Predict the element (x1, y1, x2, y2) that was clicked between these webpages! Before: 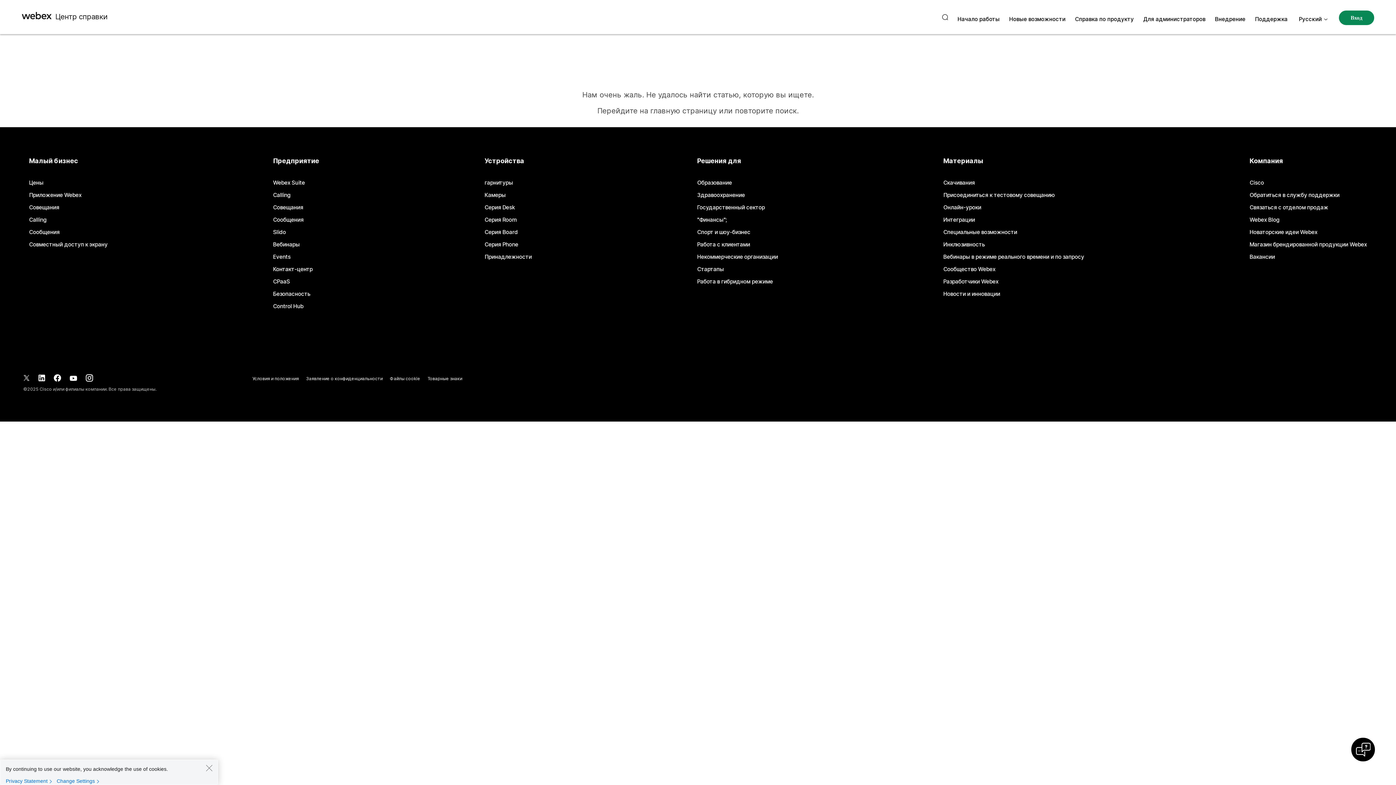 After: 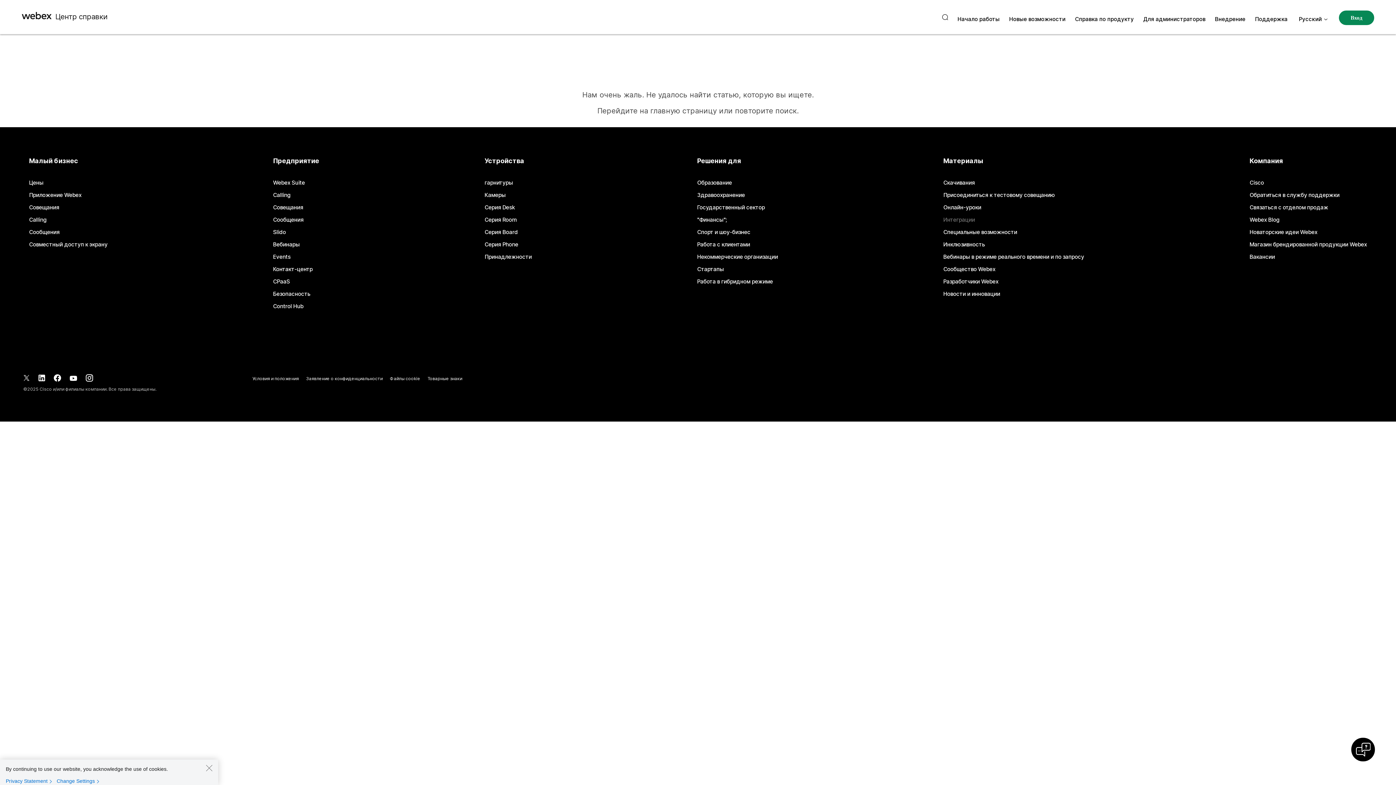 Action: bbox: (943, 217, 975, 222) label: Интеграции